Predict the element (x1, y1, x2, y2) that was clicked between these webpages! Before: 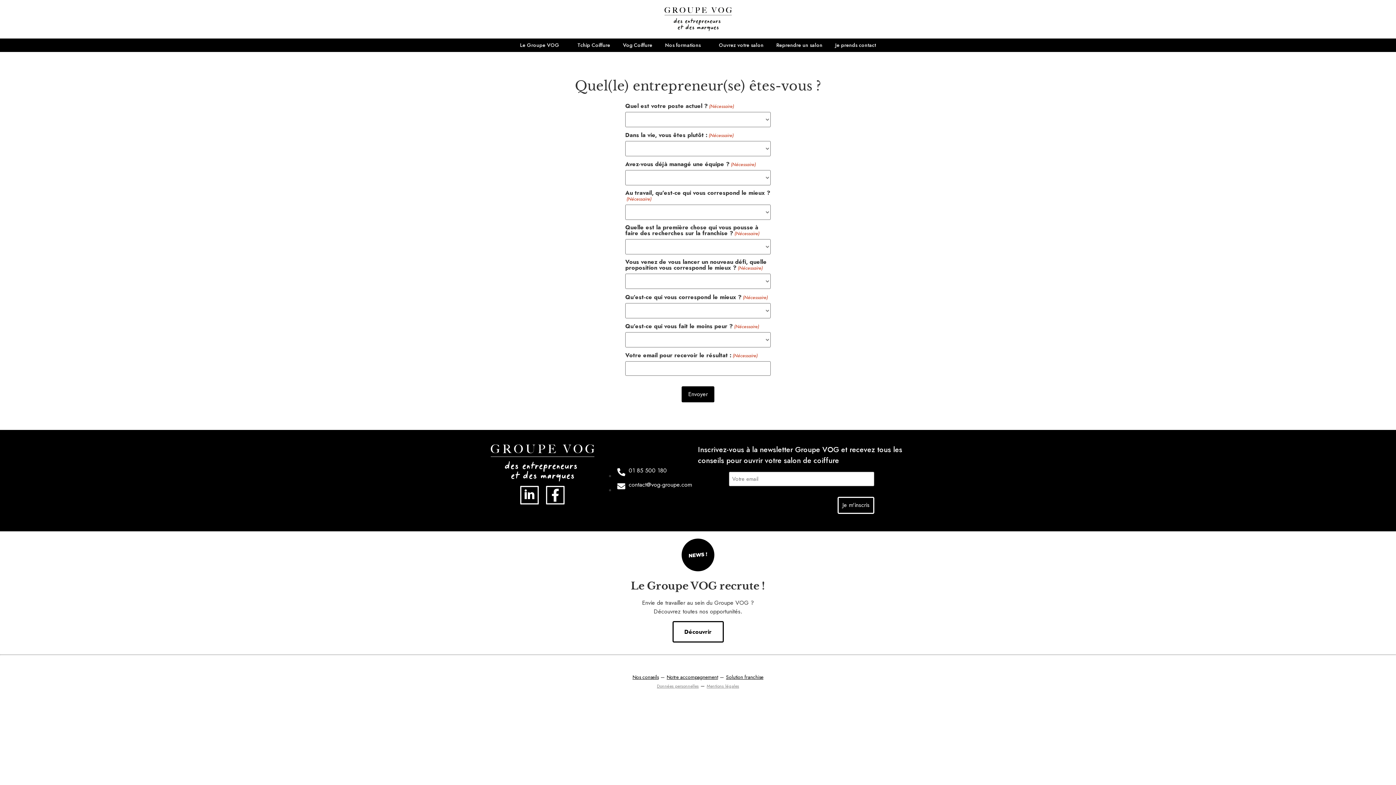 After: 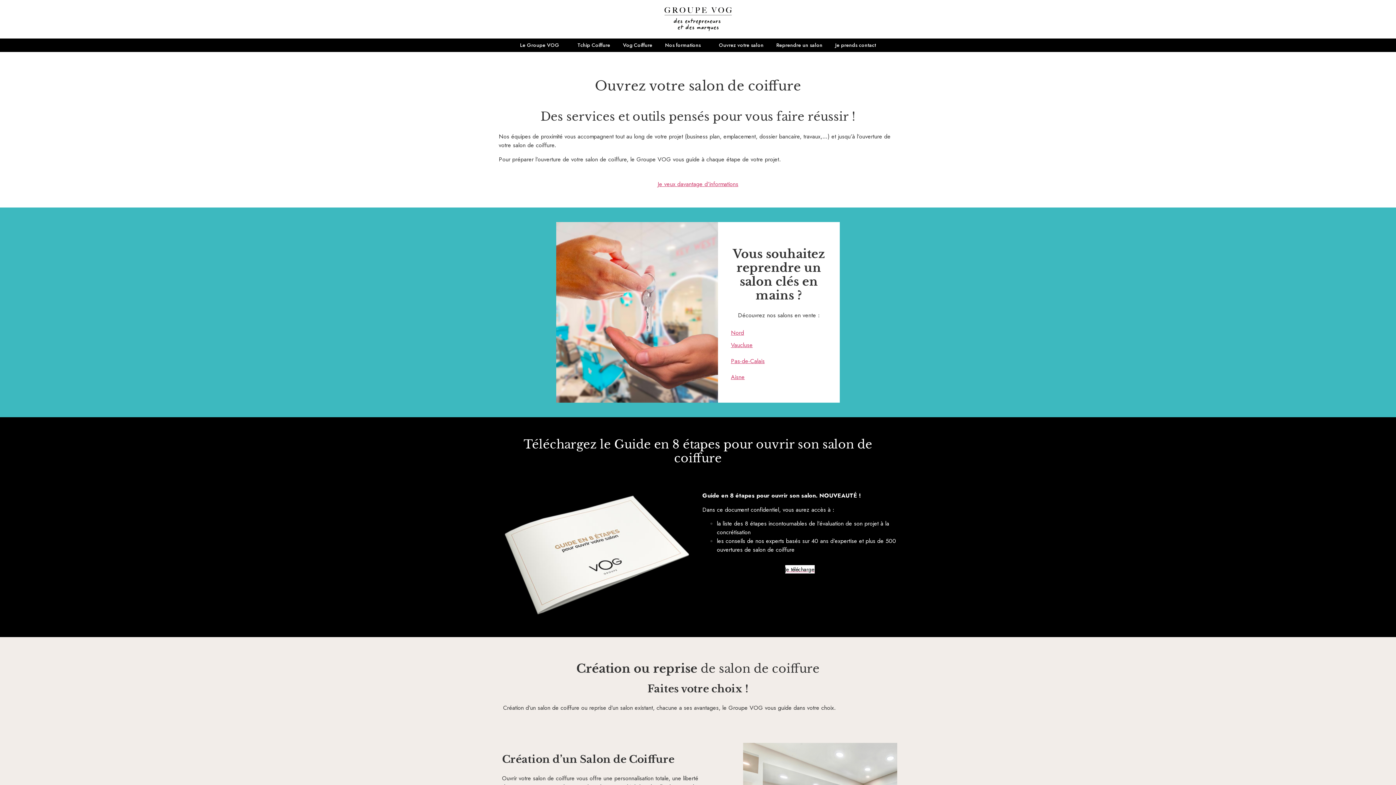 Action: label: Ouvrez votre salon bbox: (713, 38, 769, 52)